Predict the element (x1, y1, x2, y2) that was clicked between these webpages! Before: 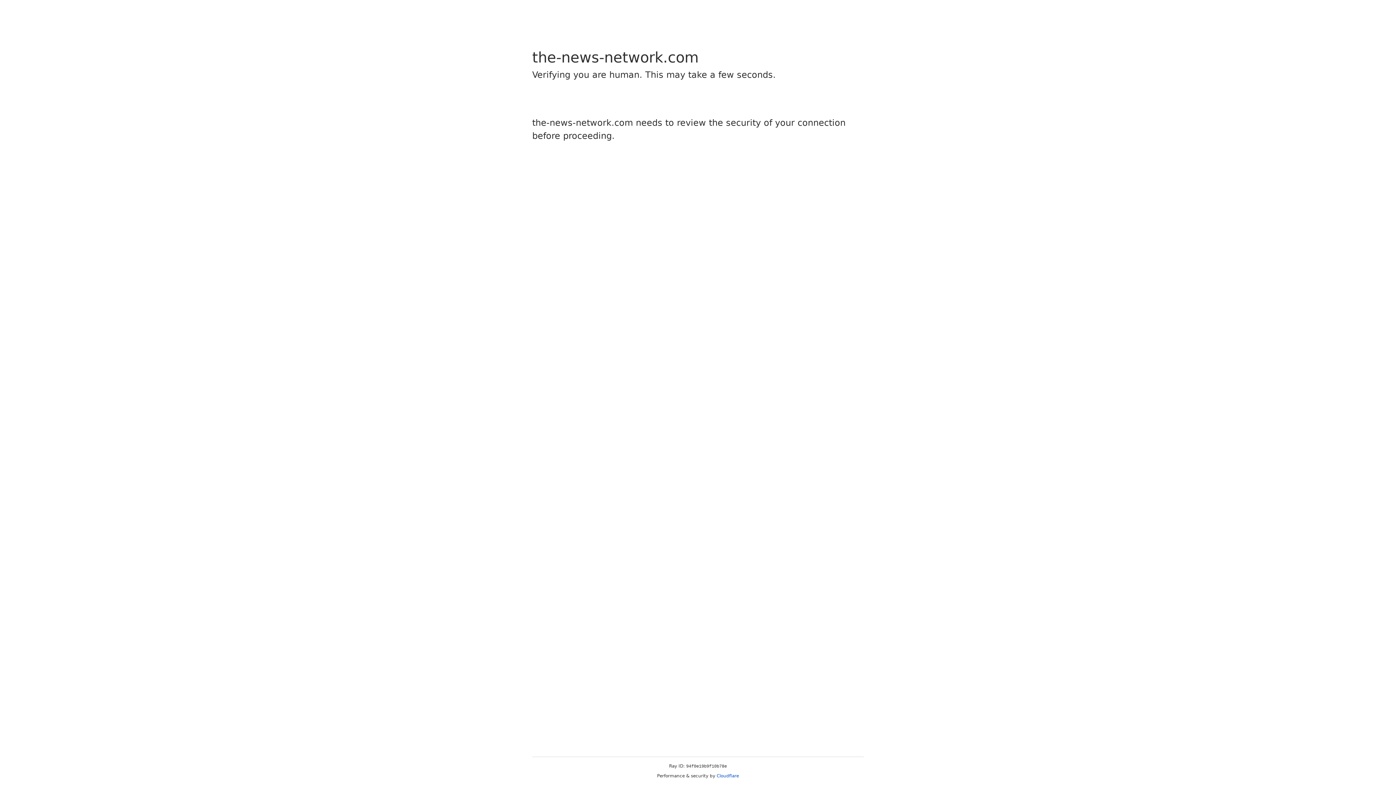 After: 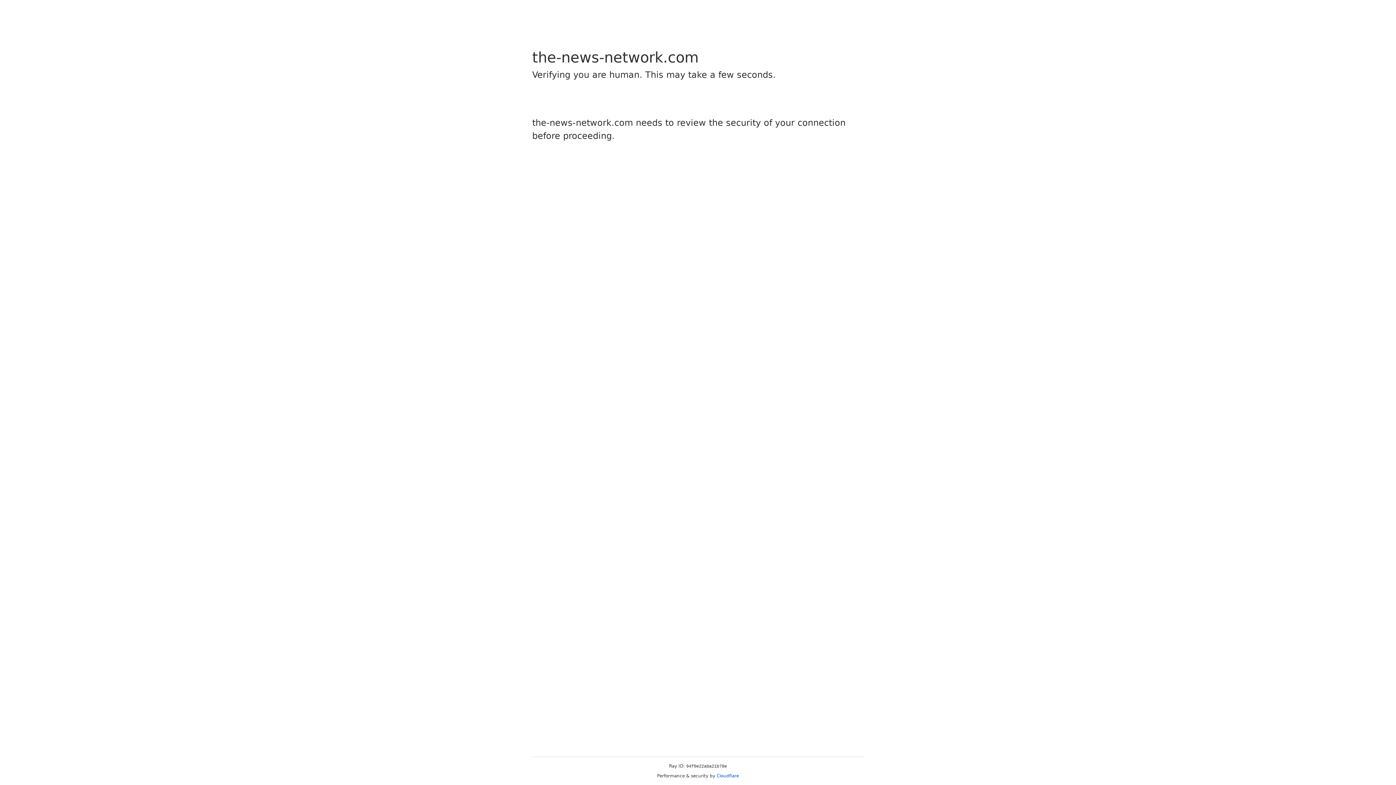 Action: label: Cloudflare bbox: (716, 773, 739, 778)